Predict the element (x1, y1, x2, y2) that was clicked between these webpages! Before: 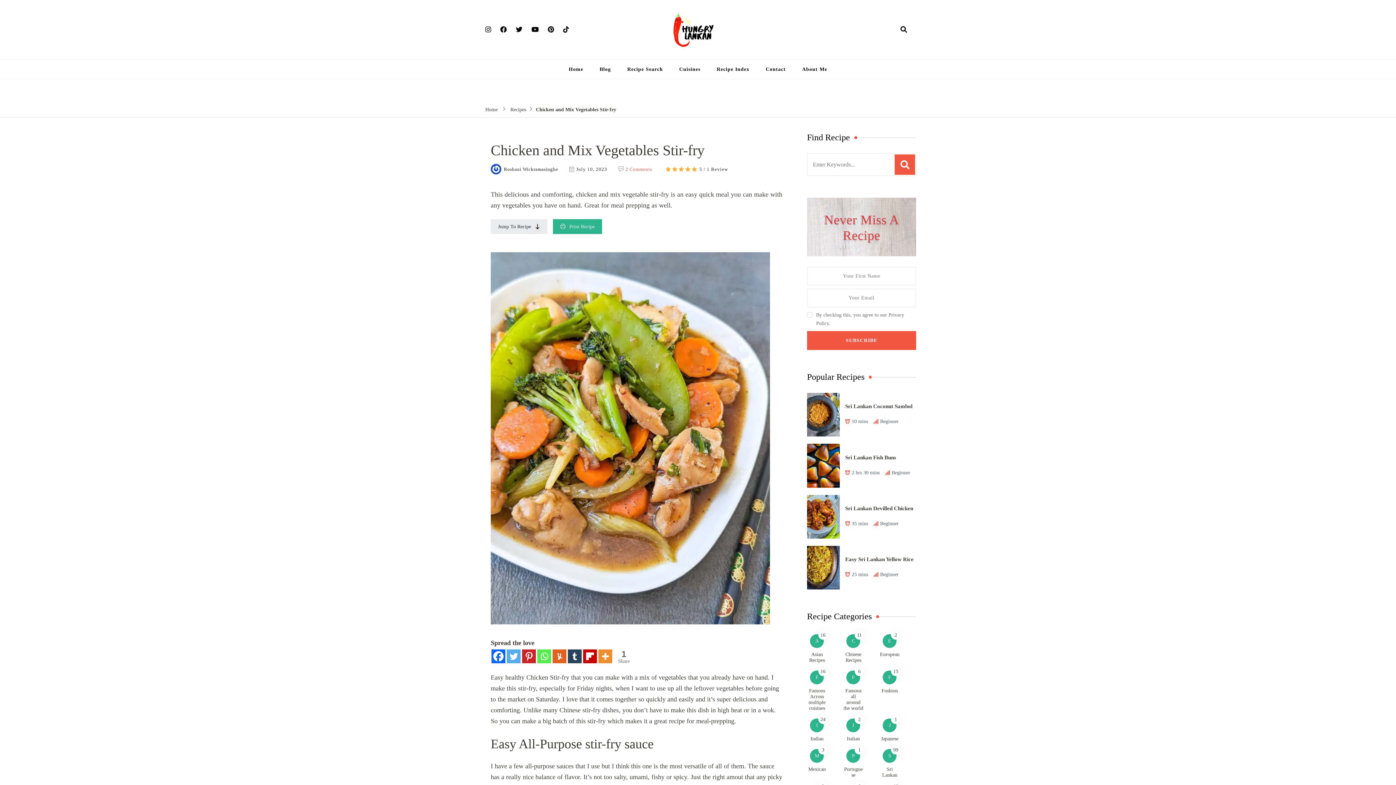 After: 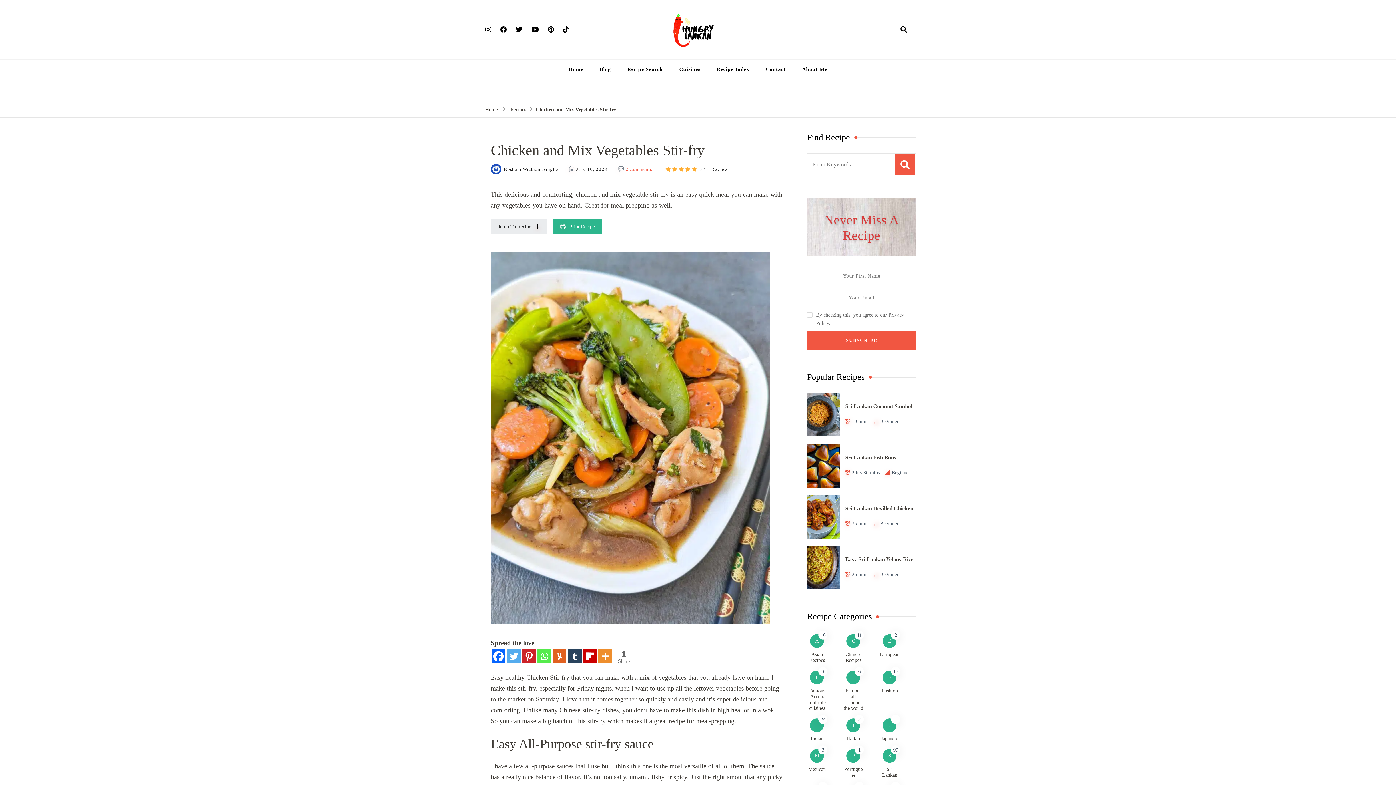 Action: label: Whatsapp bbox: (537, 649, 551, 663)